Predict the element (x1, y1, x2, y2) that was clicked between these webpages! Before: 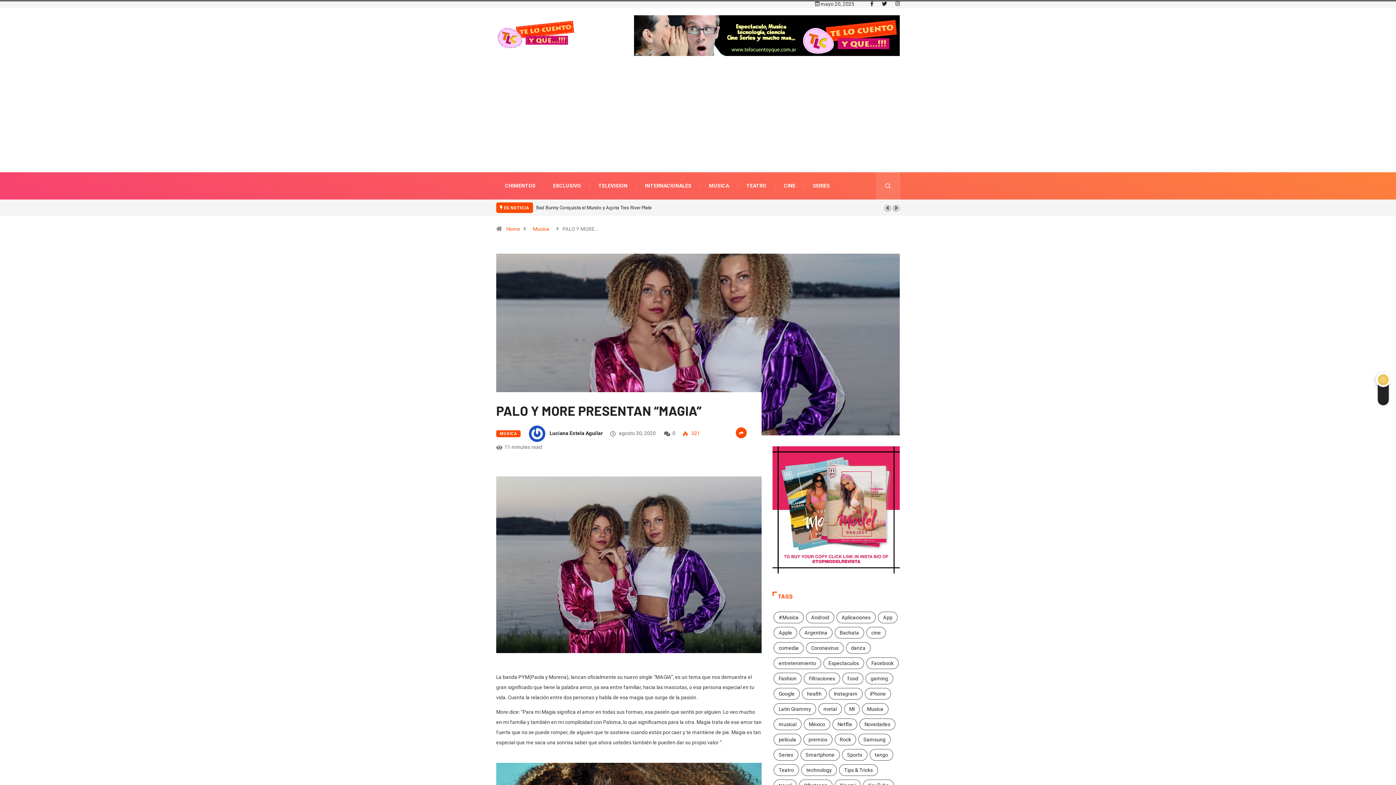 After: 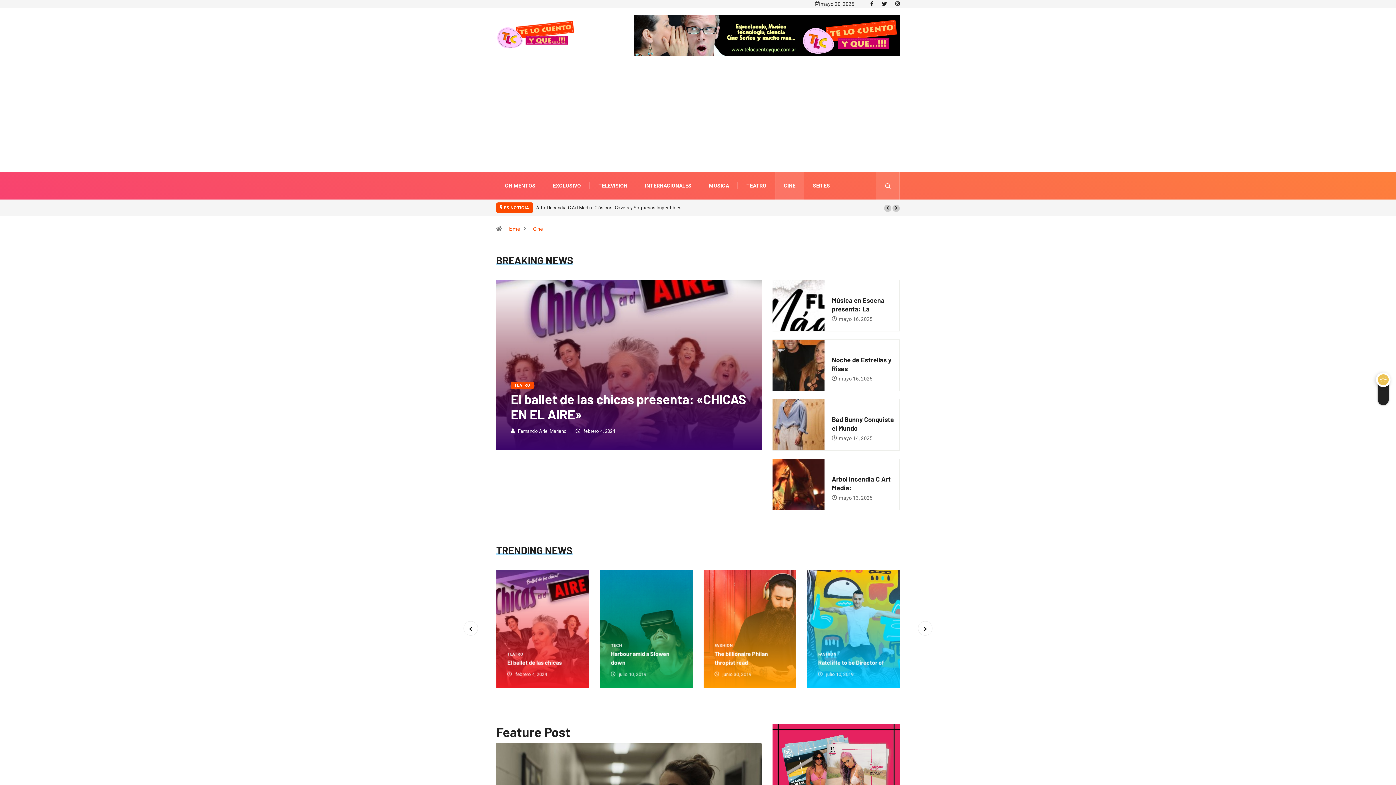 Action: bbox: (784, 172, 795, 199) label: CINE